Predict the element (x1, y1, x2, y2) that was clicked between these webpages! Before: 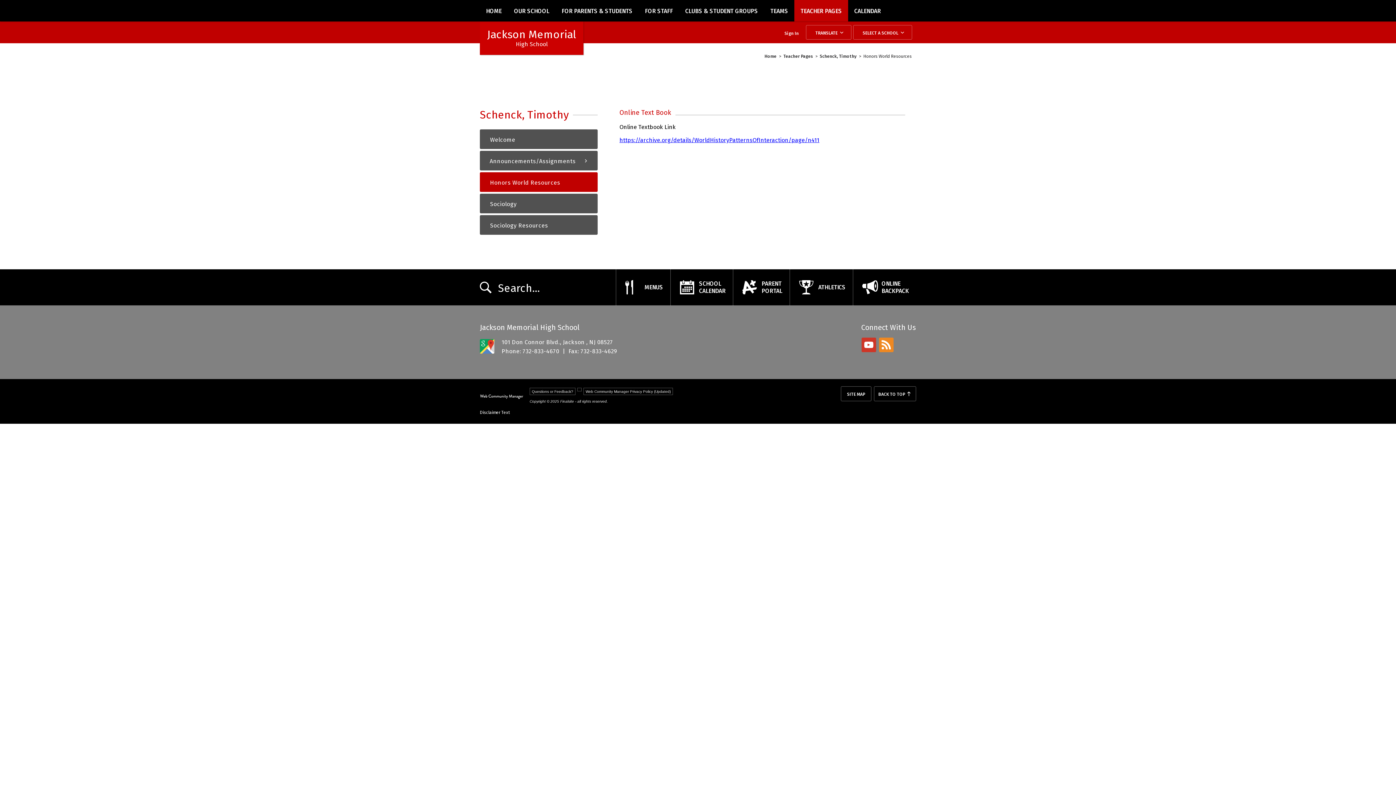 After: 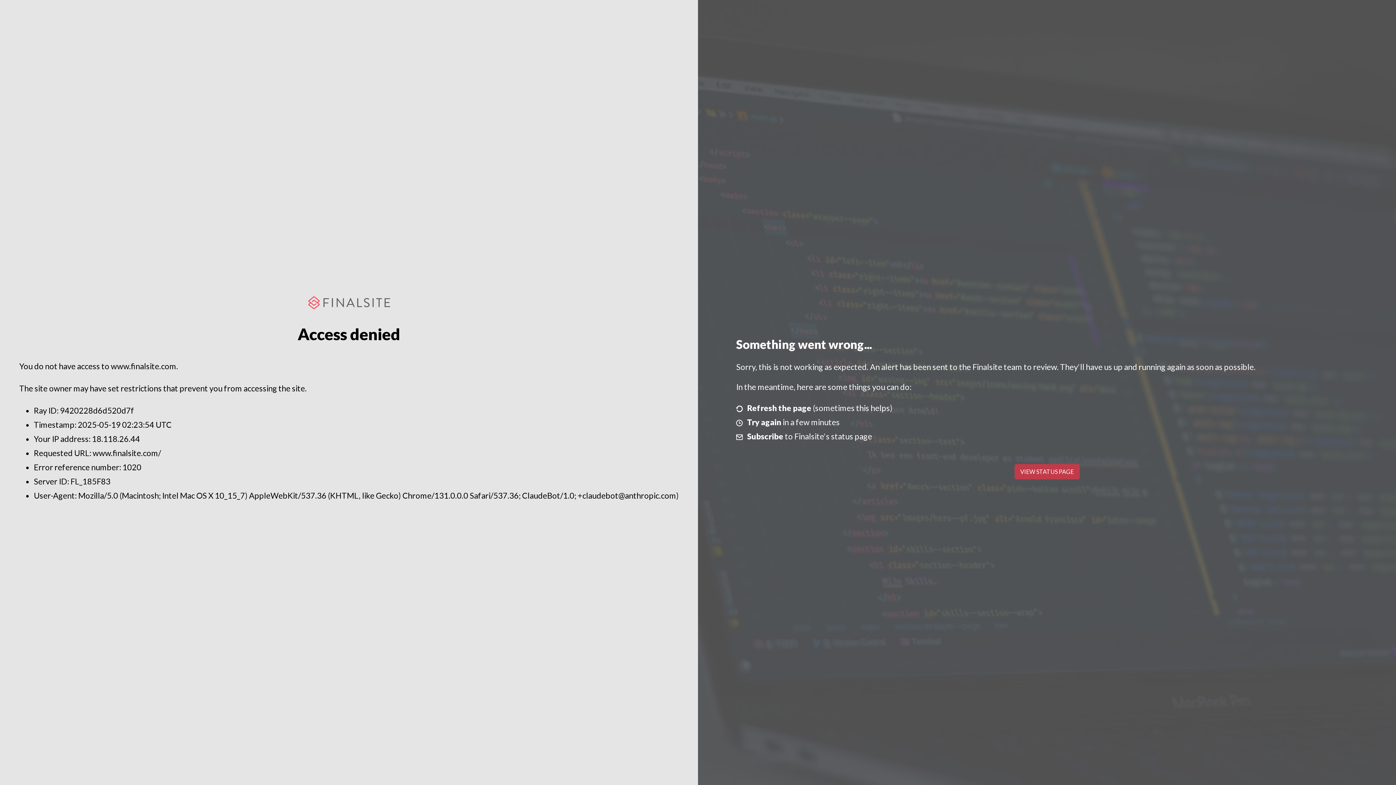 Action: bbox: (480, 393, 523, 399)